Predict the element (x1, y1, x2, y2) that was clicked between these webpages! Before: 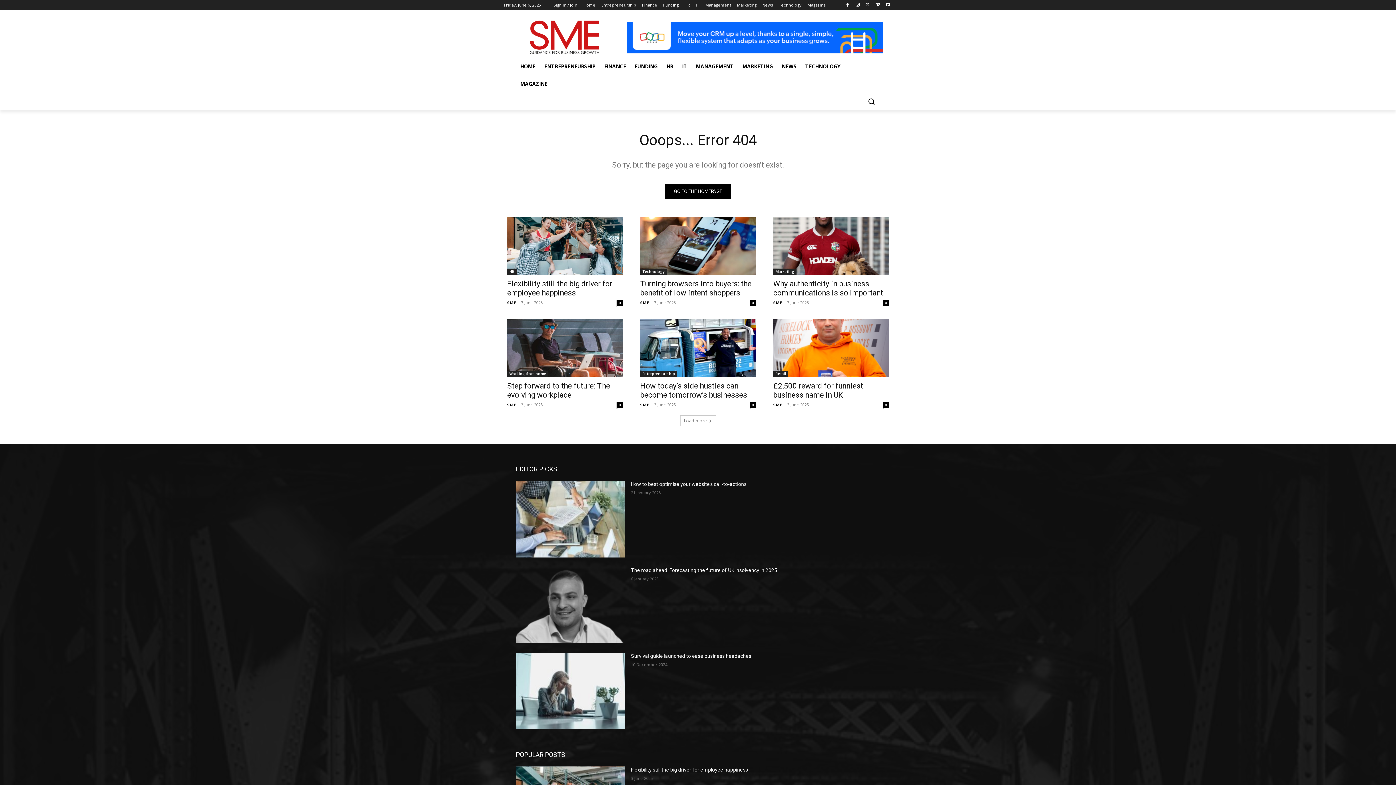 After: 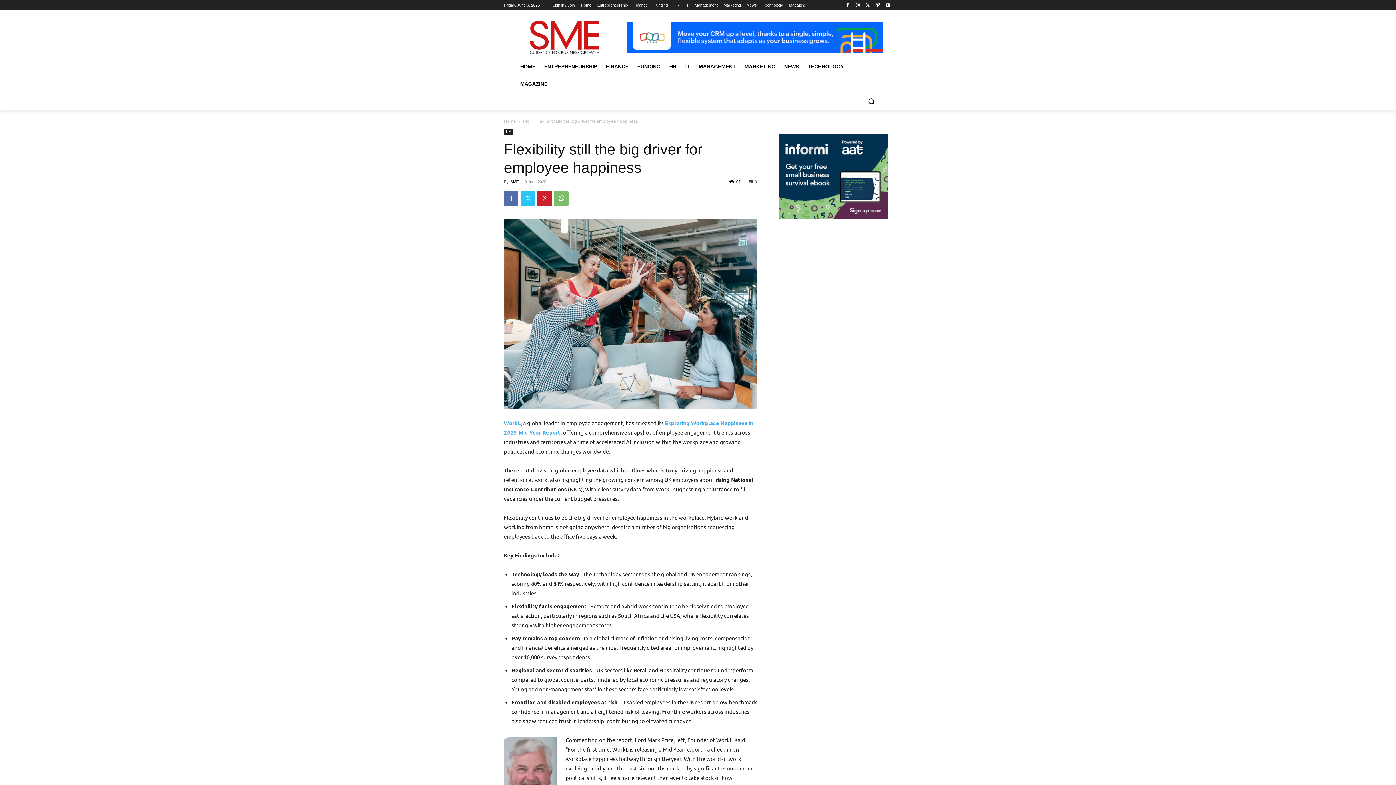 Action: label: Flexibility still the big driver for employee happiness bbox: (631, 767, 748, 772)